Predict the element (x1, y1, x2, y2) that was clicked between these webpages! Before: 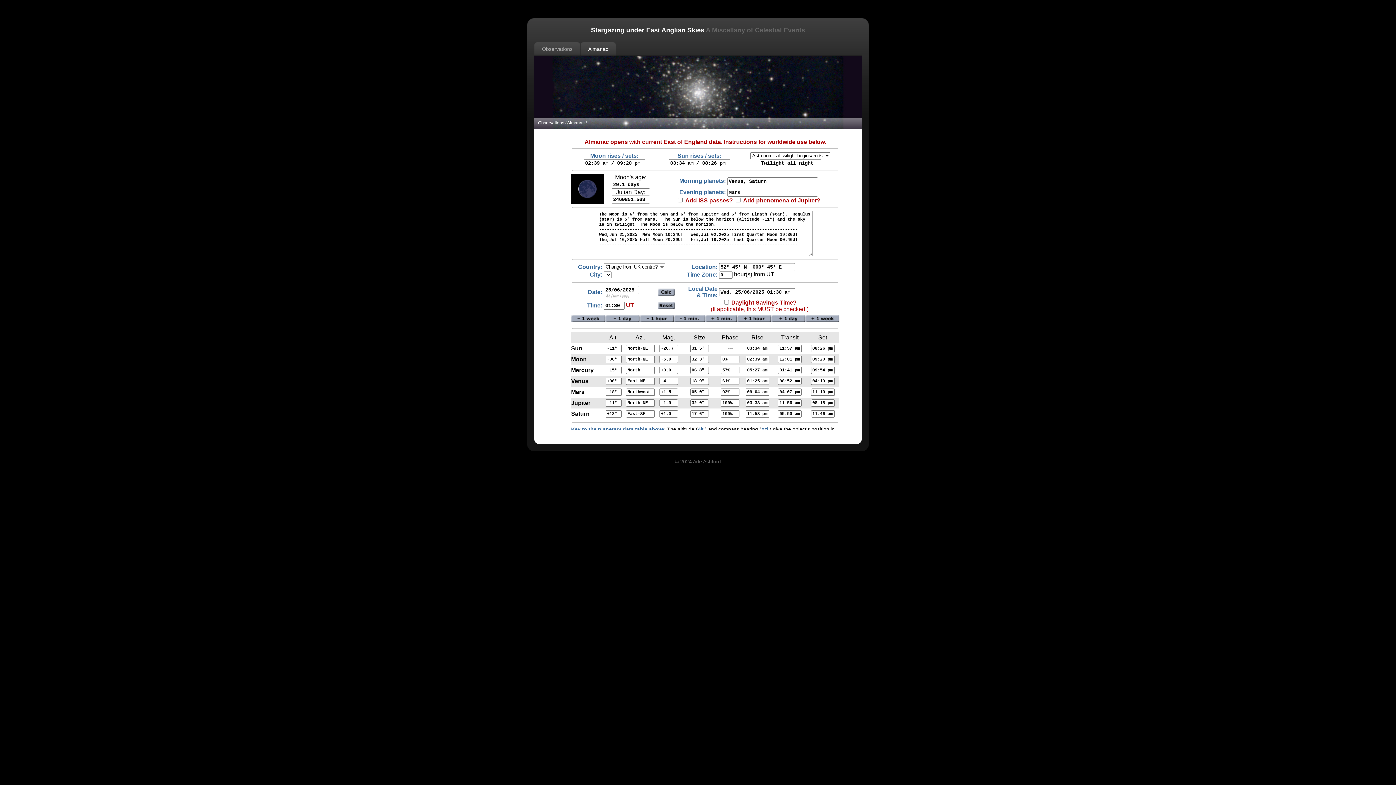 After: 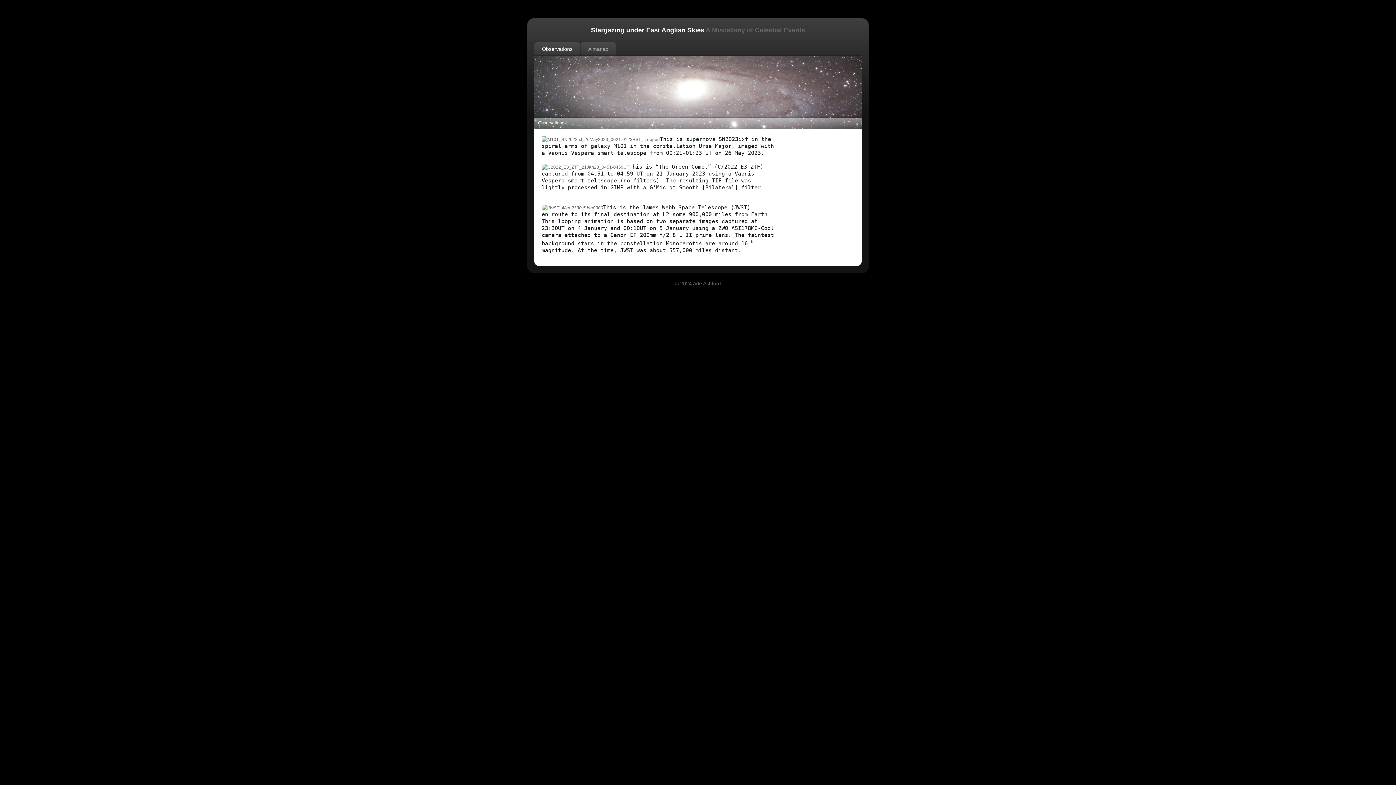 Action: bbox: (534, 42, 580, 56) label: Observations